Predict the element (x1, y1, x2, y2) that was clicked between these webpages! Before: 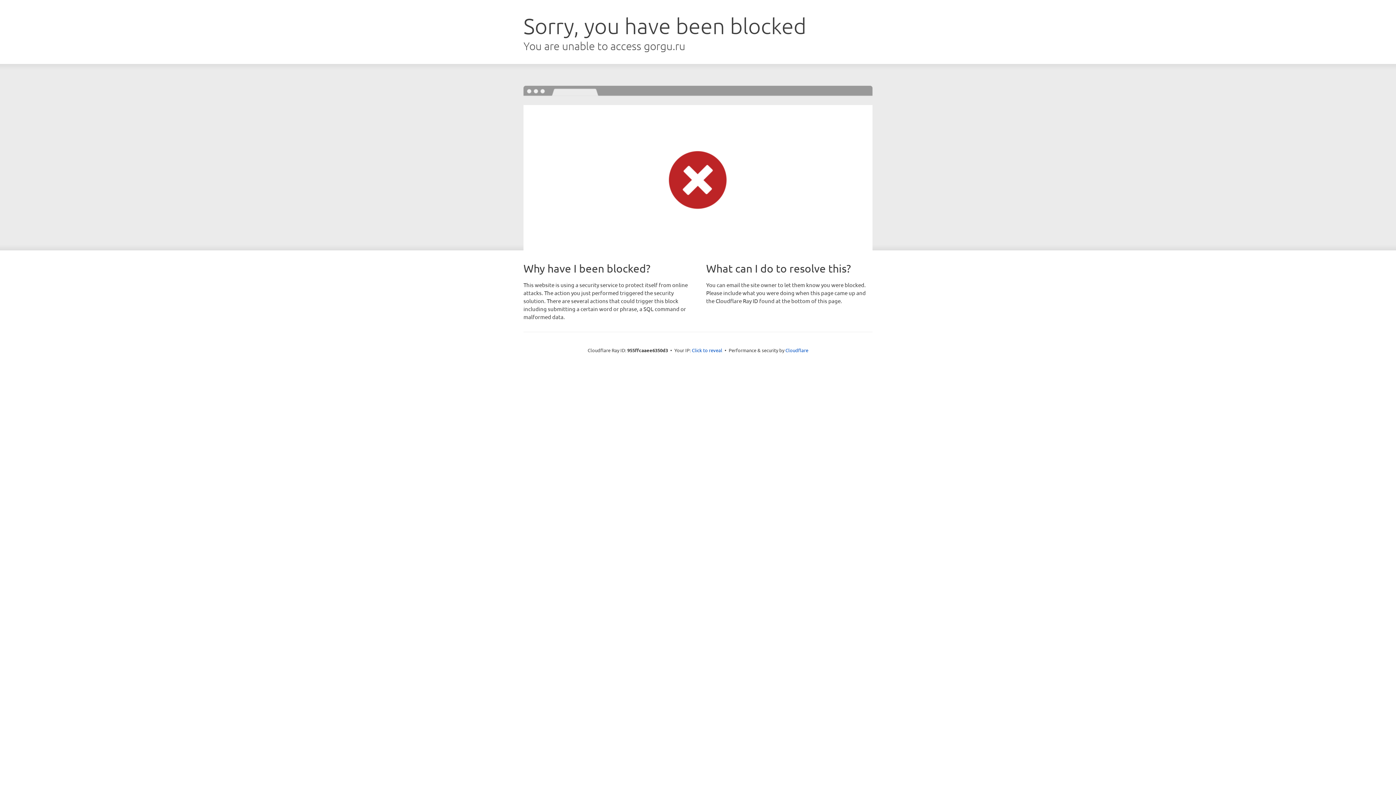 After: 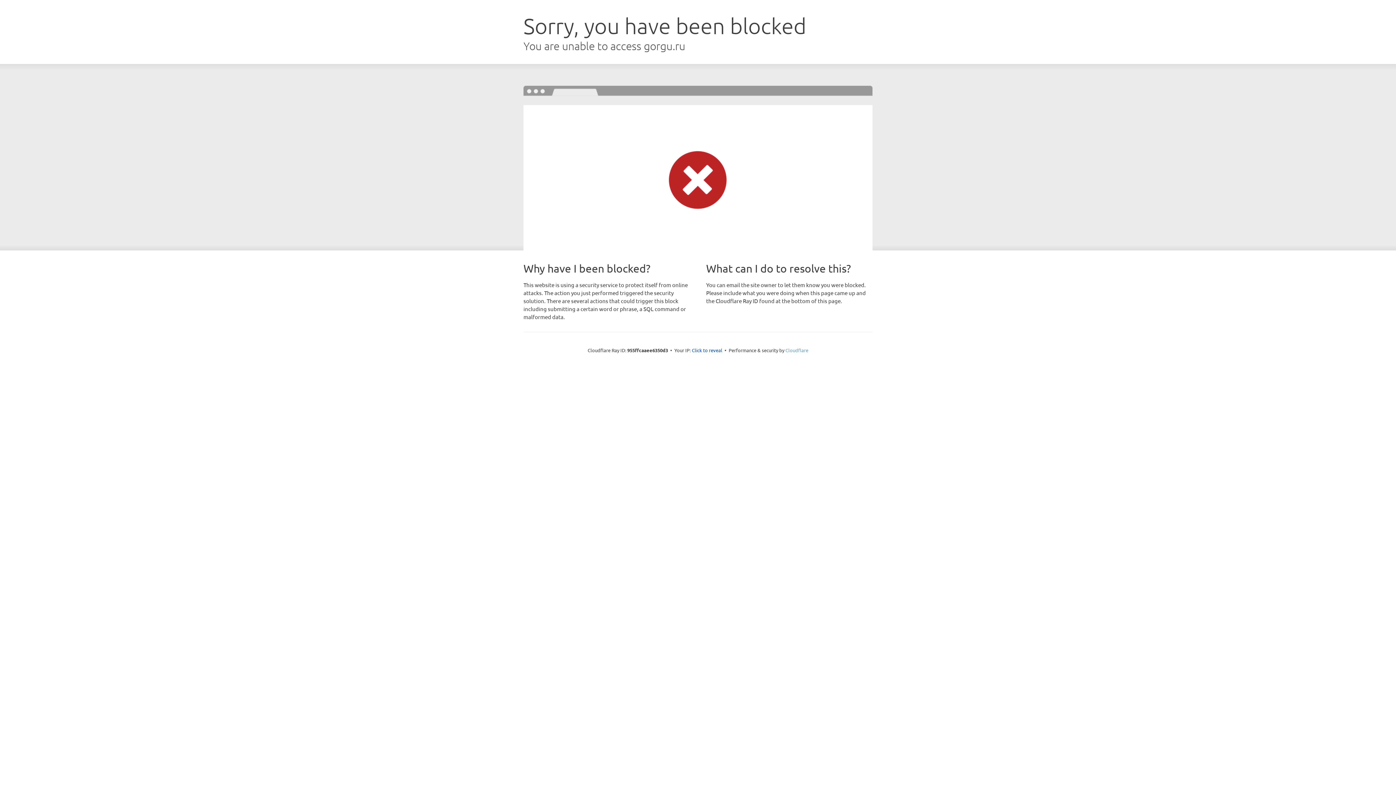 Action: bbox: (785, 347, 808, 353) label: Cloudflare